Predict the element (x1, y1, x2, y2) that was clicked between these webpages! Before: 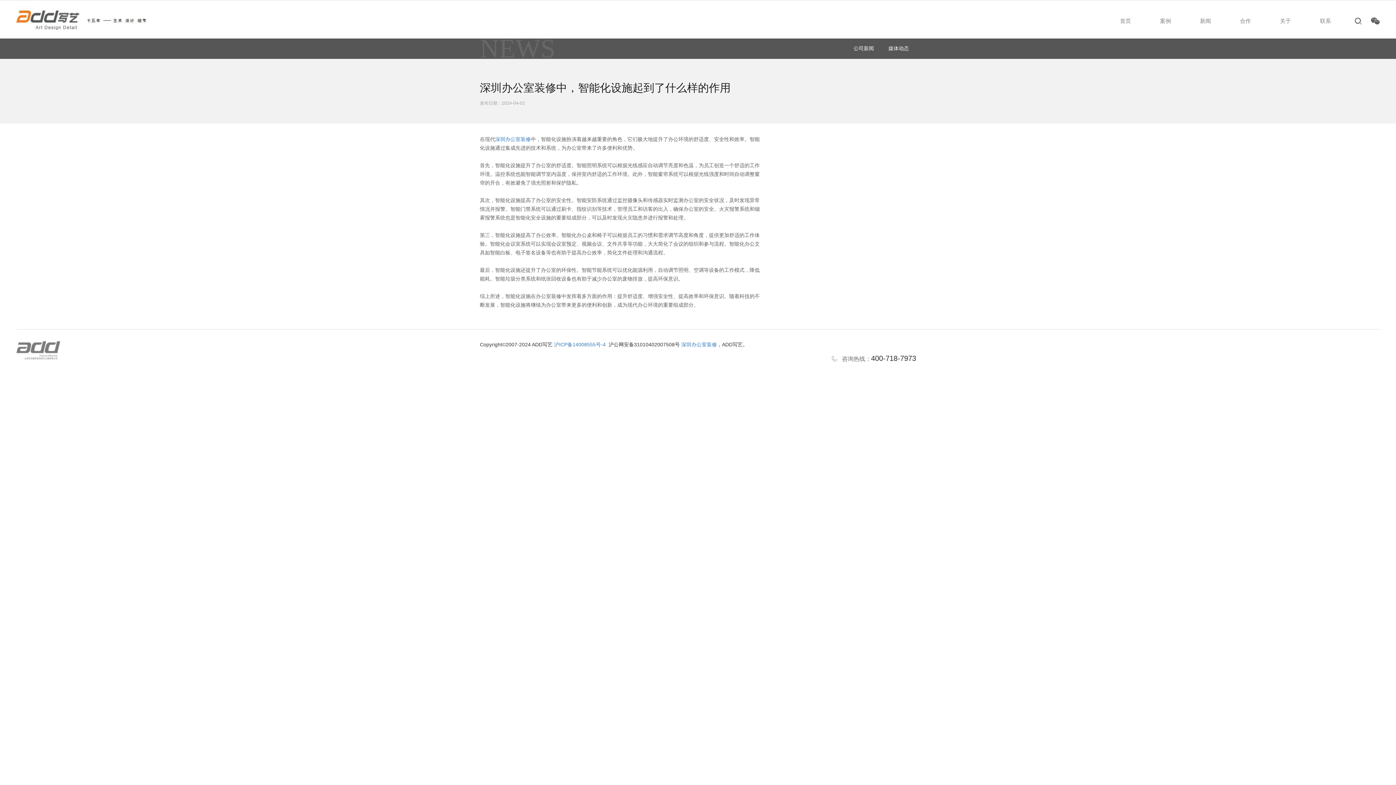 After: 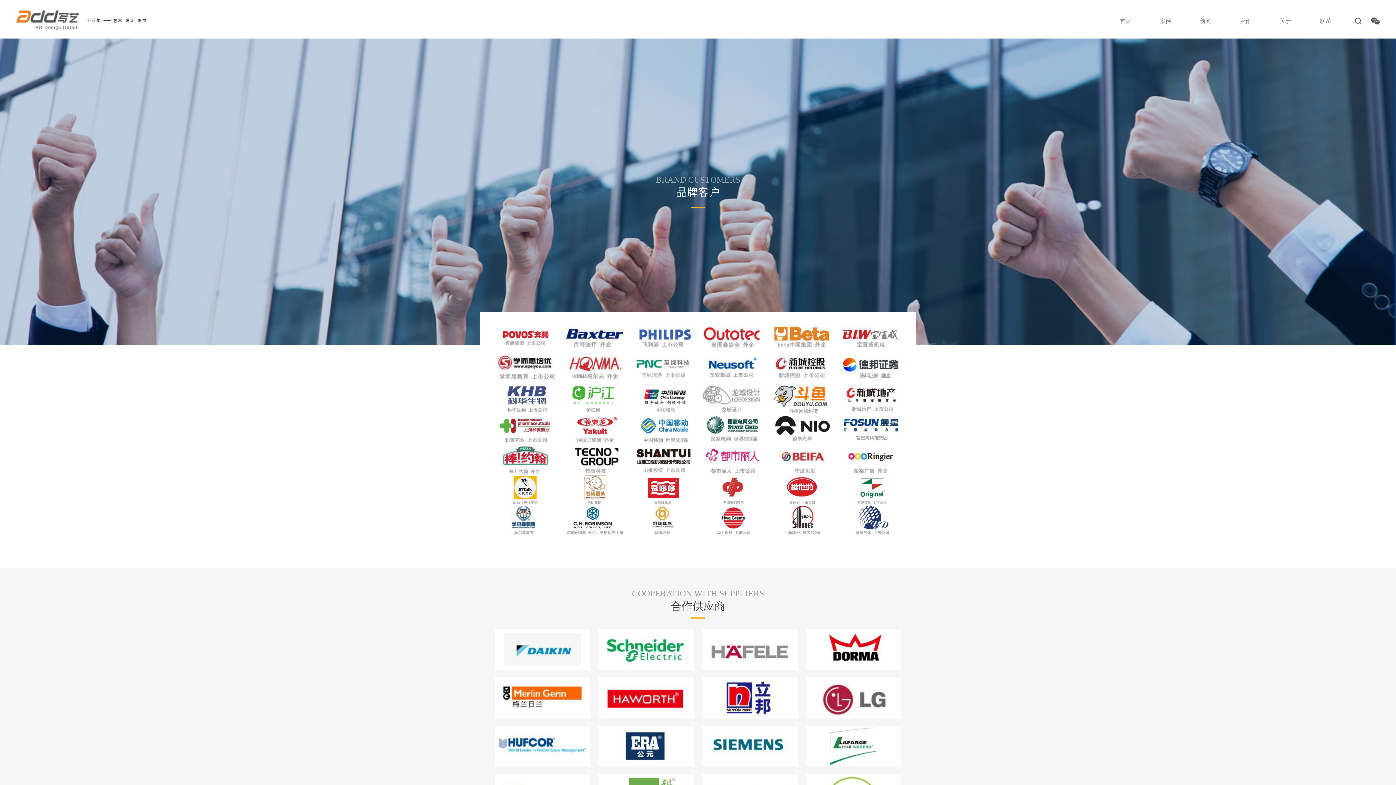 Action: bbox: (1233, 14, 1258, 27) label: 合作
Cooperation